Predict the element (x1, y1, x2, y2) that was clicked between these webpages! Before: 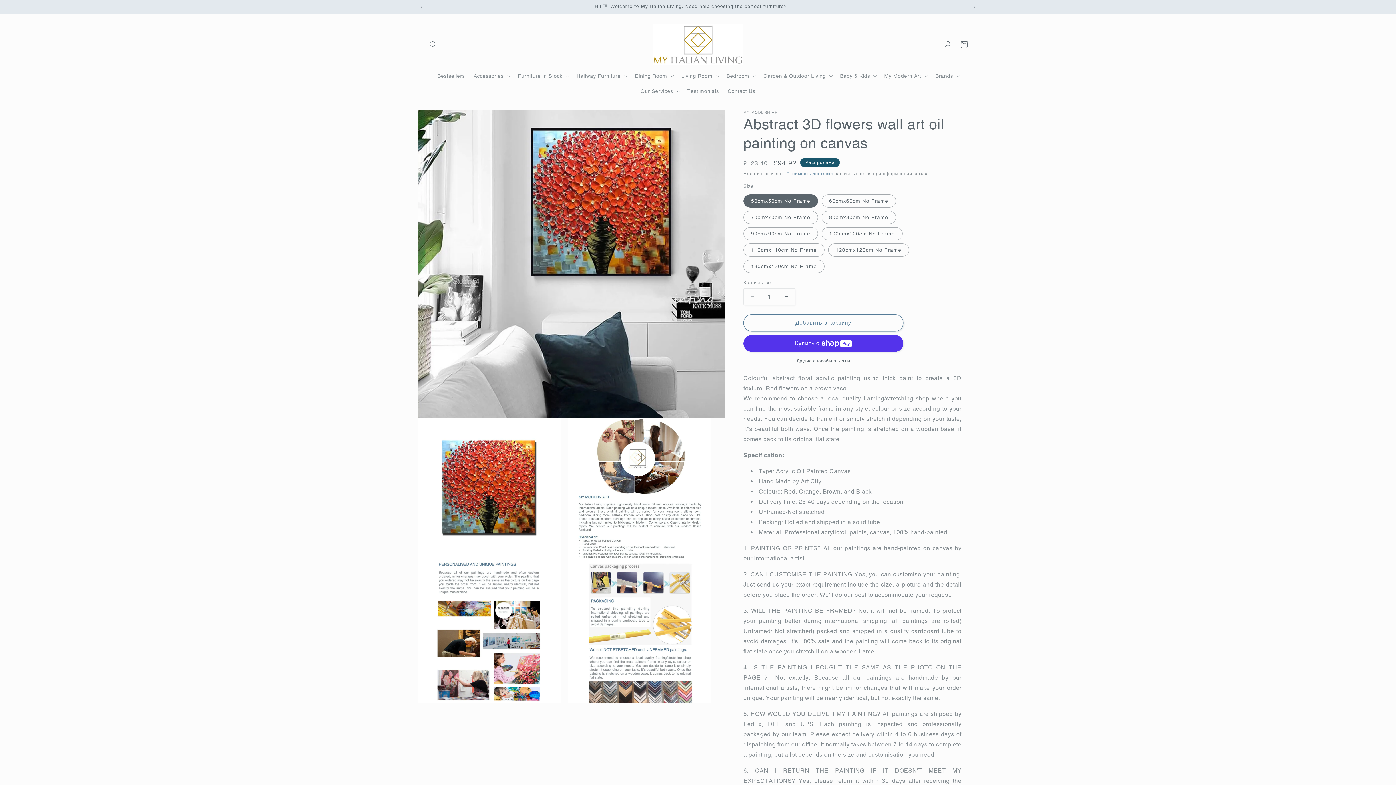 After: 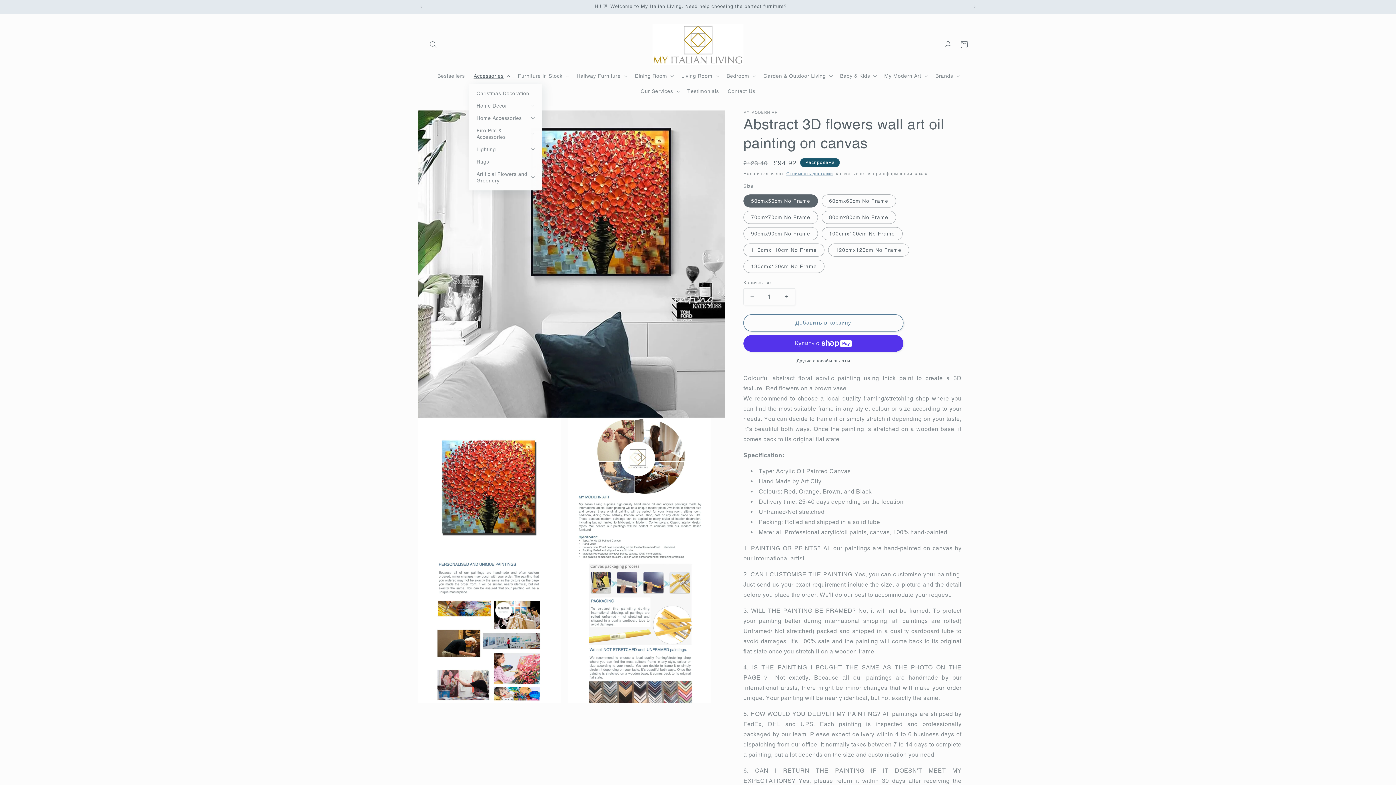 Action: bbox: (469, 68, 513, 83) label: Accessories